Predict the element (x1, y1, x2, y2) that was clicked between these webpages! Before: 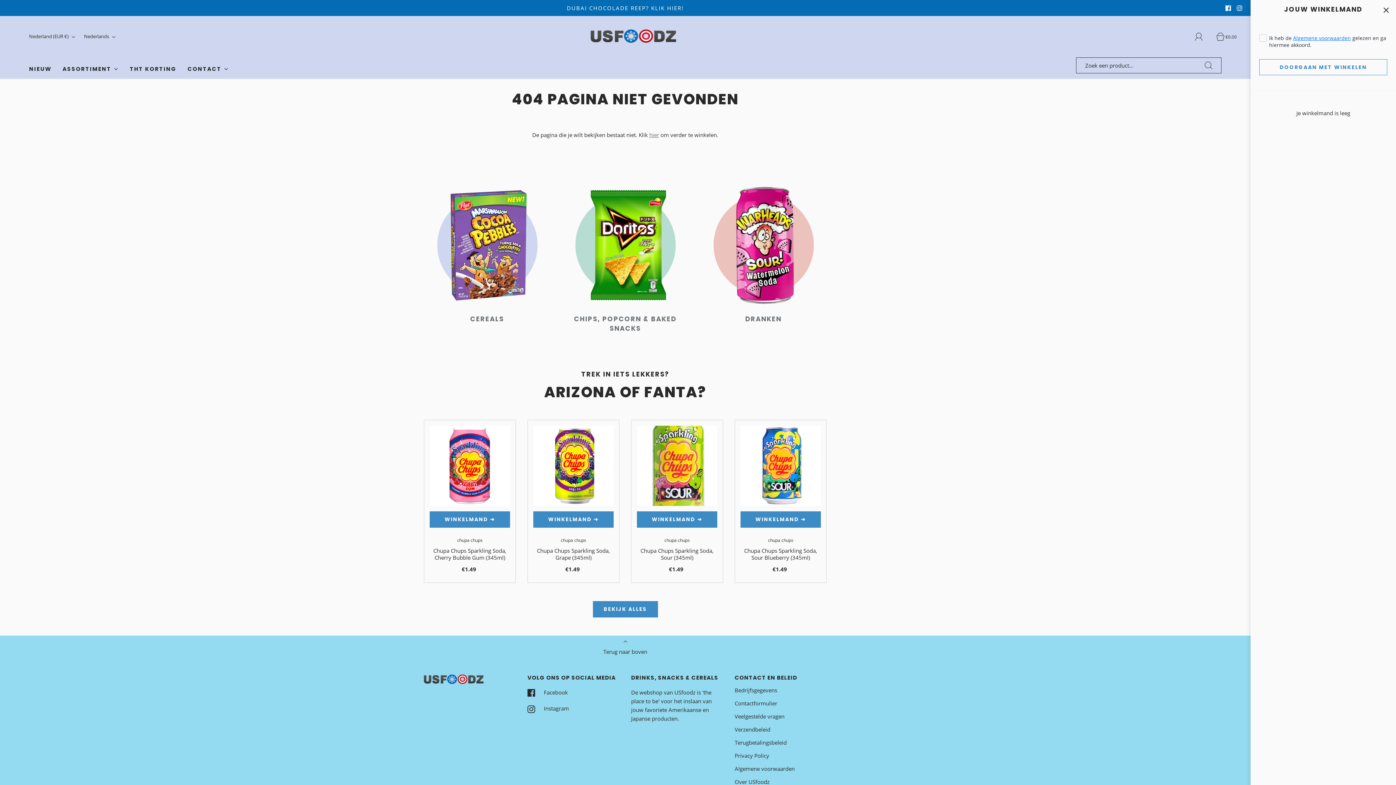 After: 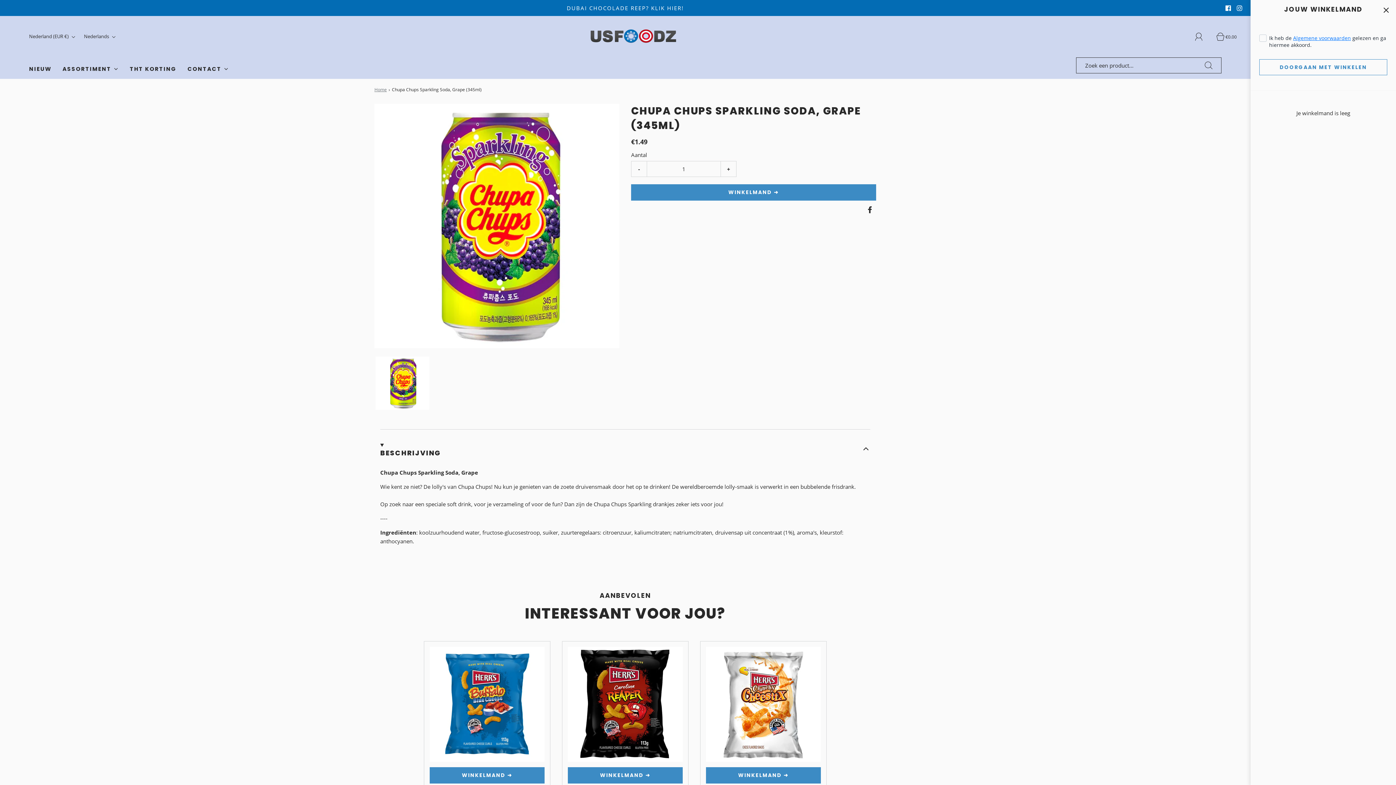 Action: label: Chupa Chups Sparkling Soda, Grape (345ml) bbox: (533, 547, 613, 565)